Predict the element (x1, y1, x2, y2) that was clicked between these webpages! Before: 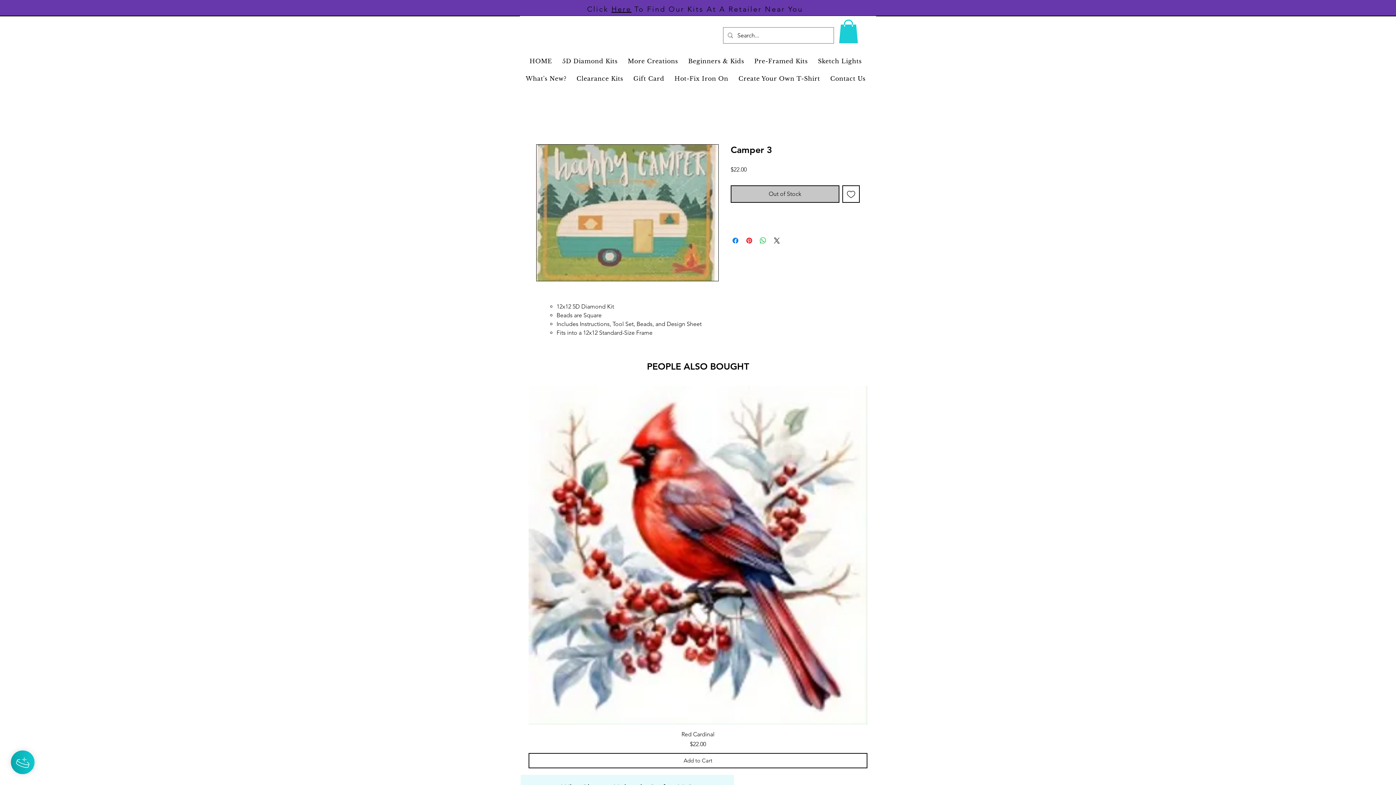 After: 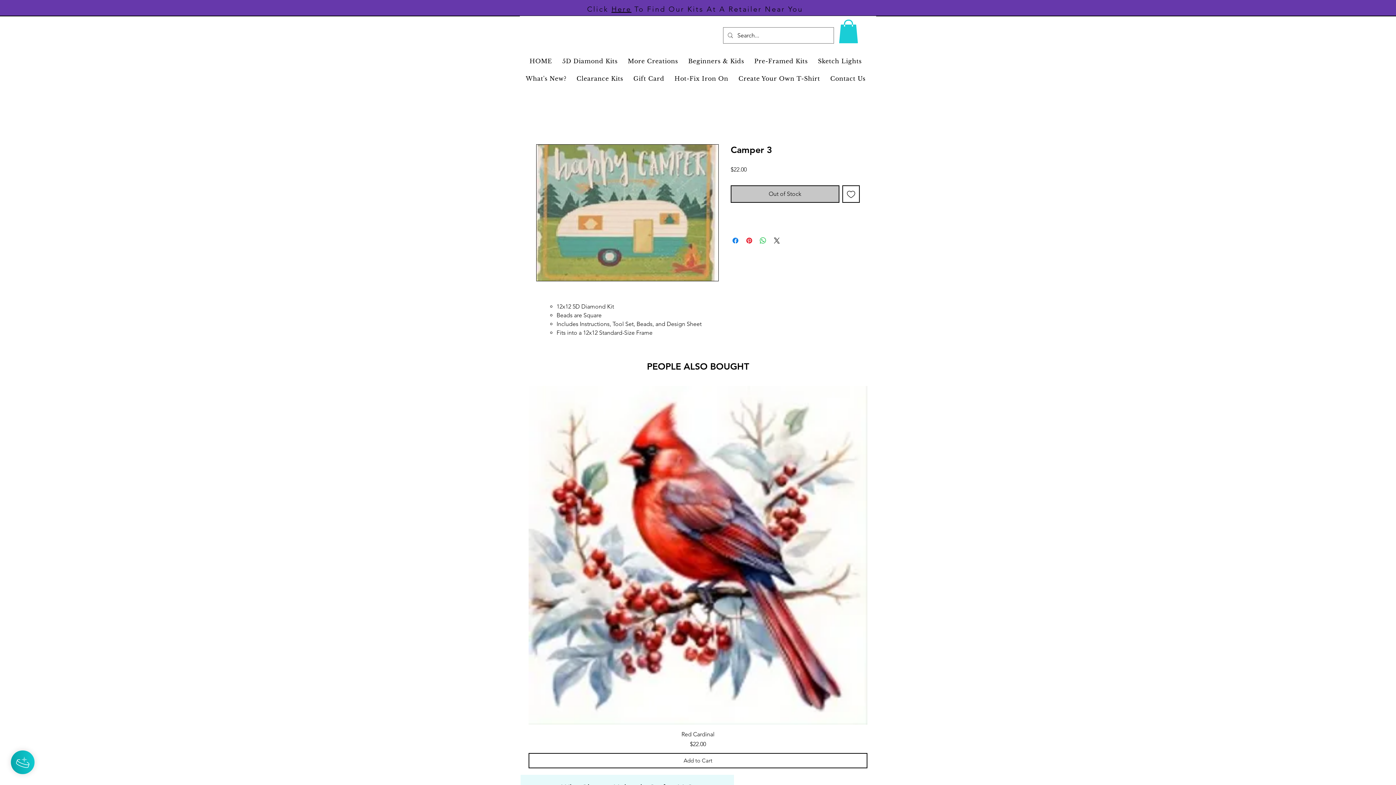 Action: label: Hot-Fix Iron On bbox: (671, 71, 732, 85)